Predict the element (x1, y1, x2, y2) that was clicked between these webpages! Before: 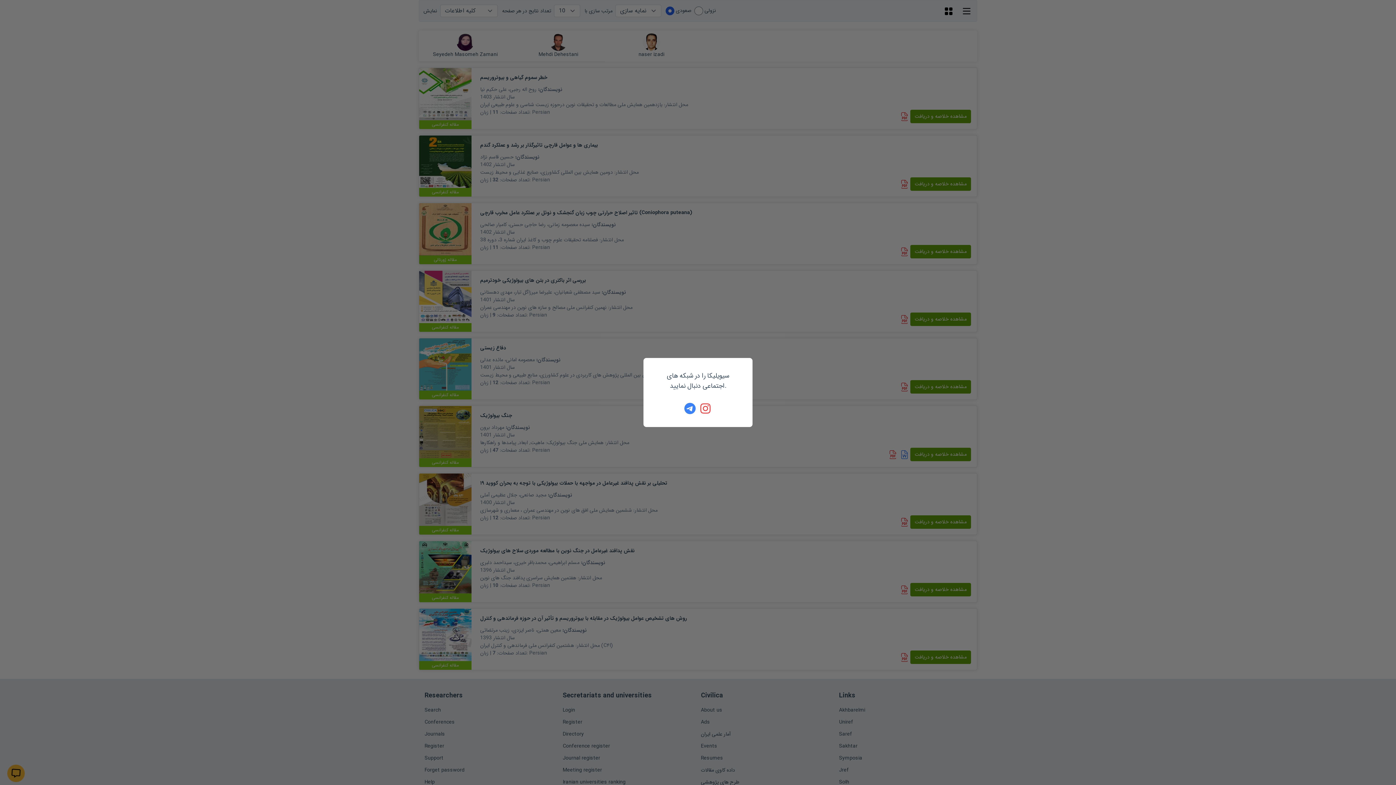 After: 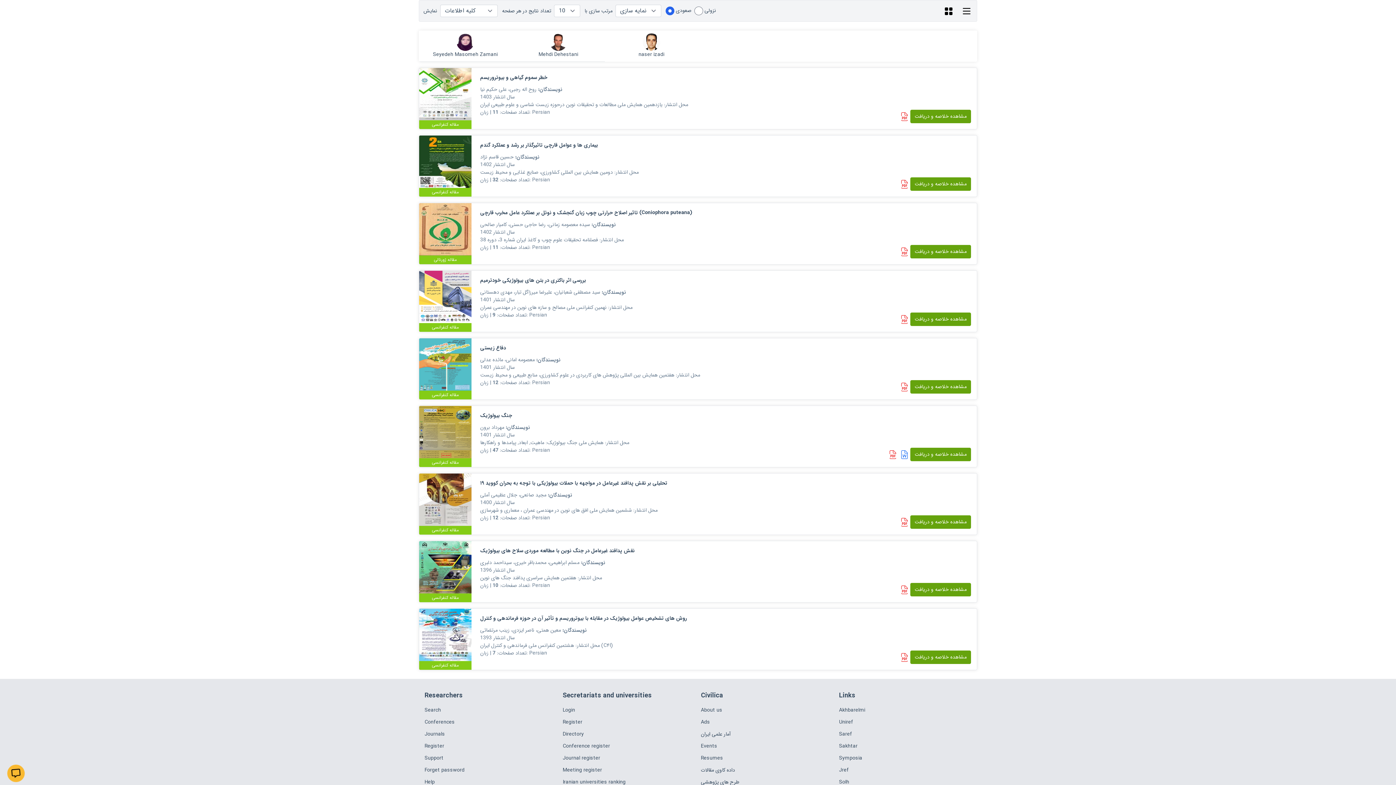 Action: bbox: (700, 402, 712, 414)